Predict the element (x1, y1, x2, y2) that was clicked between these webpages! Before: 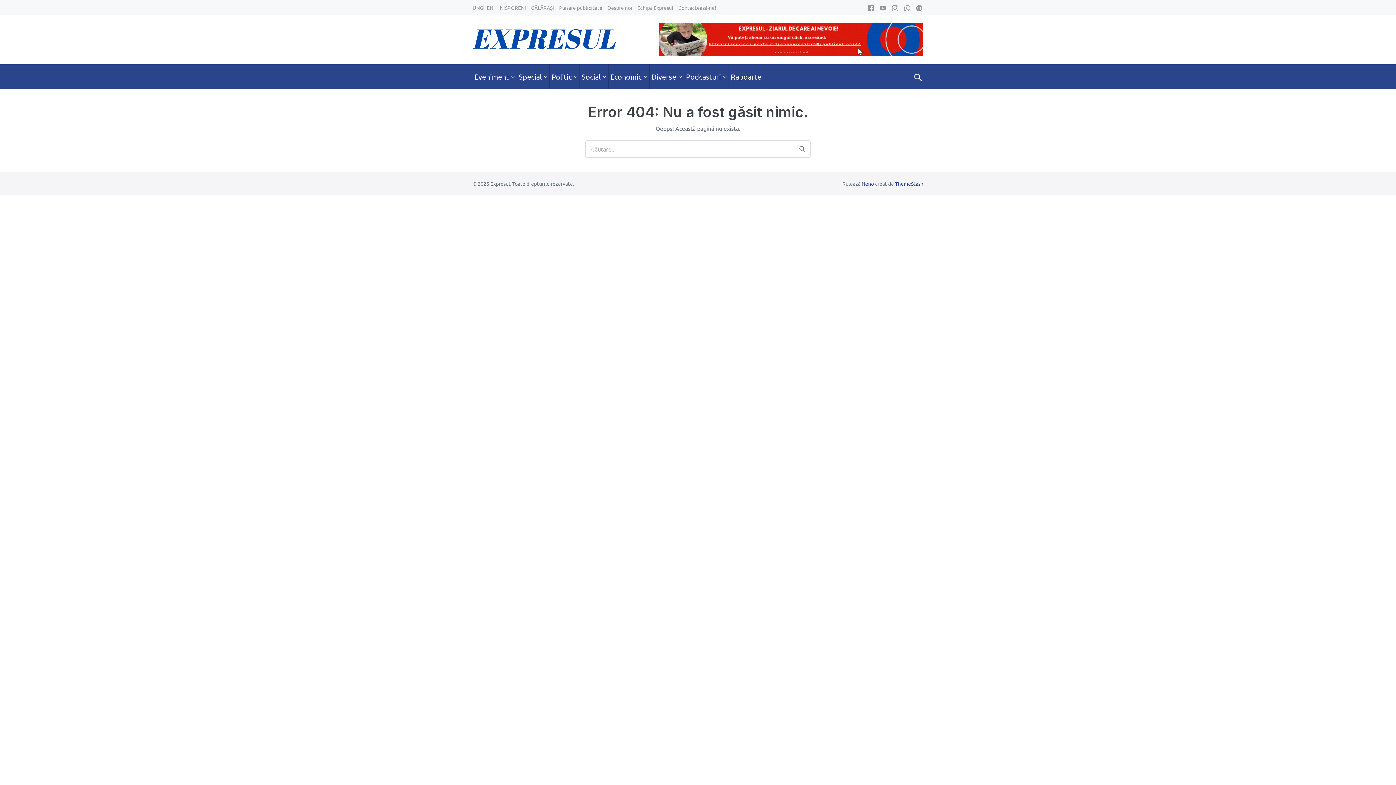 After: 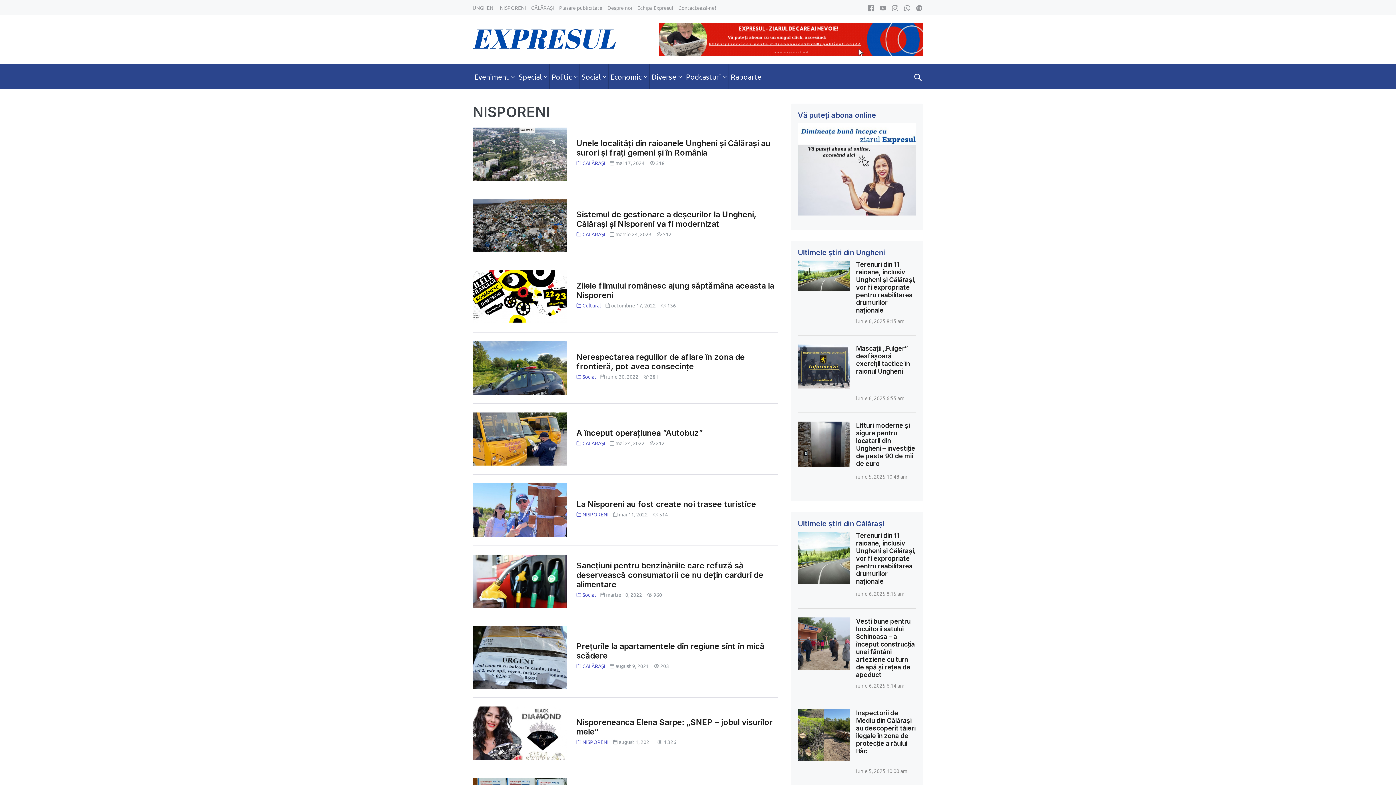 Action: label: NISPORENI bbox: (500, 4, 526, 10)